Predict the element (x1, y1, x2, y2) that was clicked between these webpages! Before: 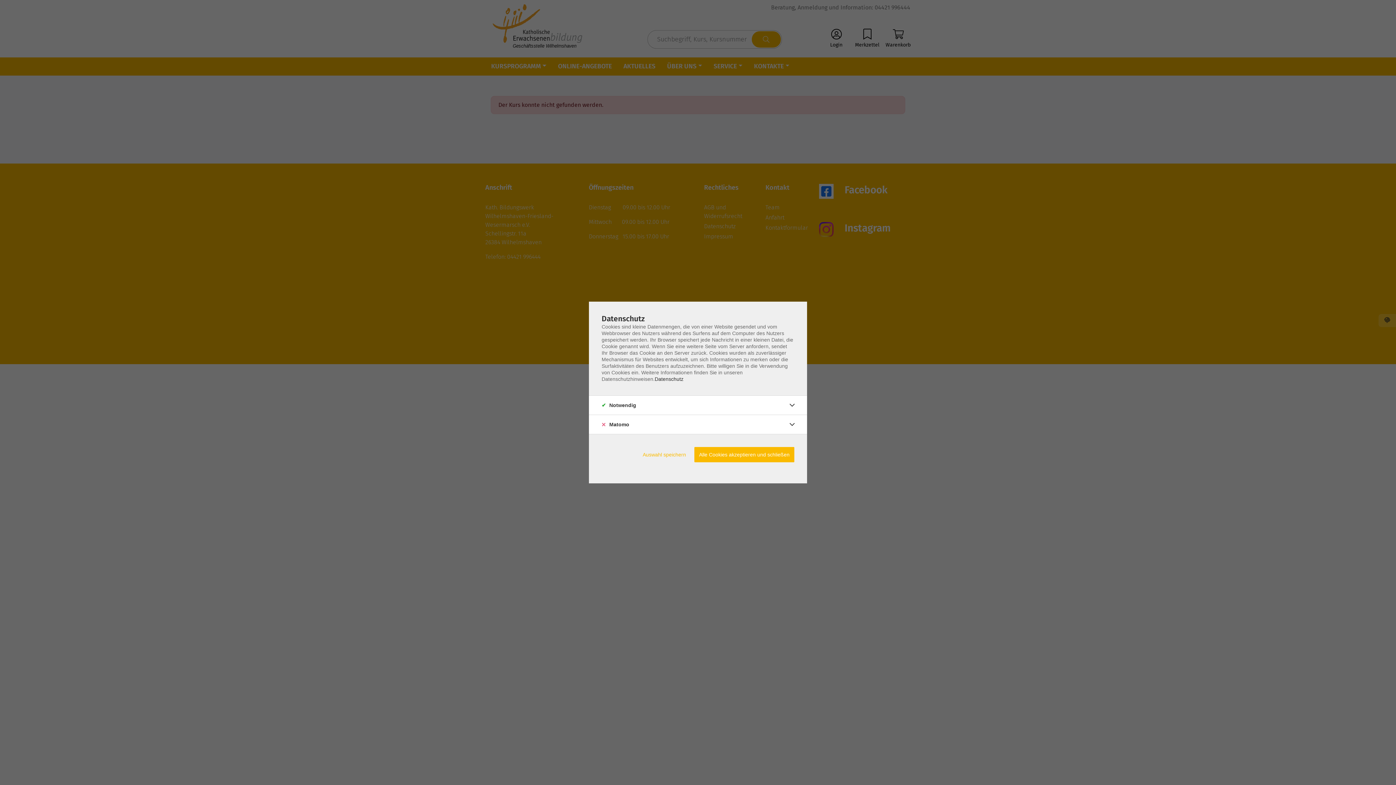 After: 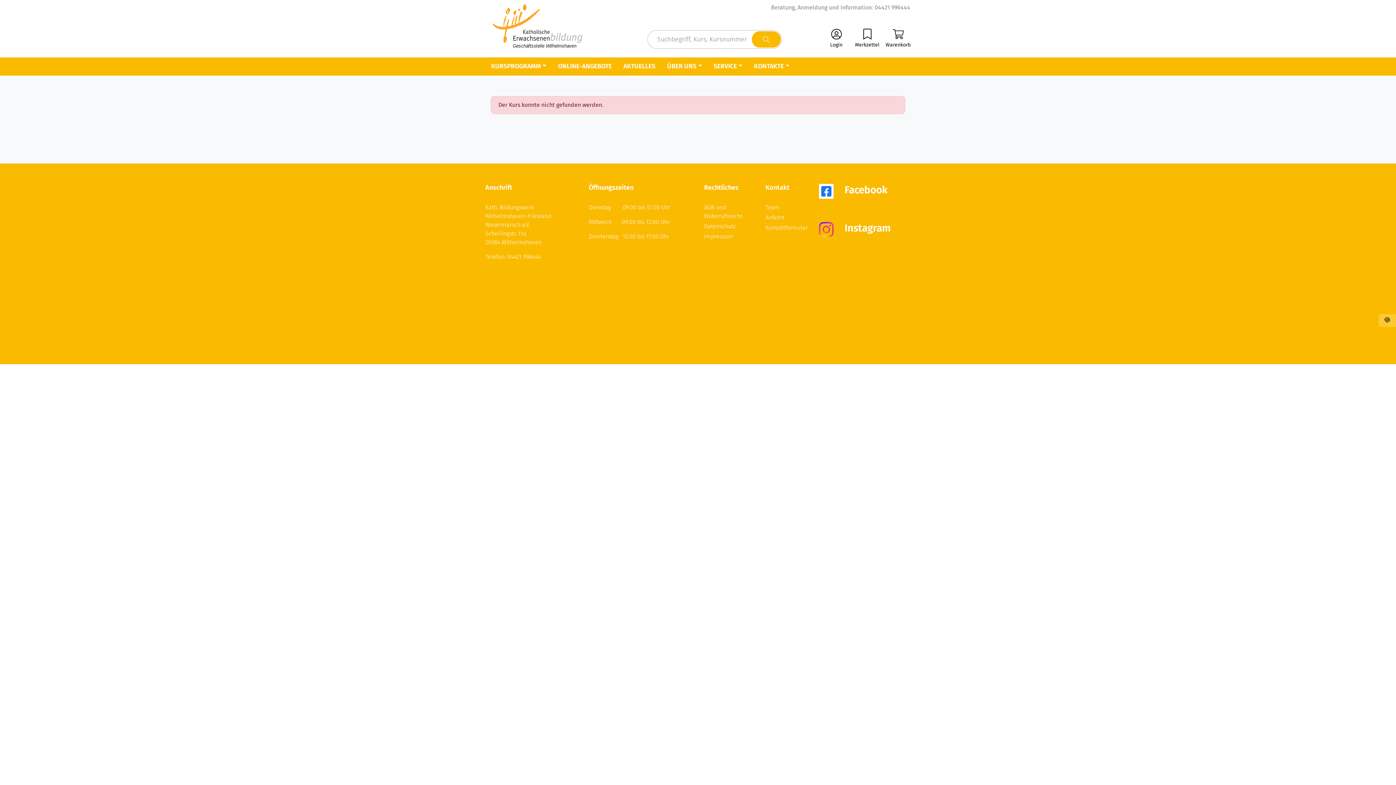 Action: label: Auswahl speichern bbox: (638, 447, 690, 462)